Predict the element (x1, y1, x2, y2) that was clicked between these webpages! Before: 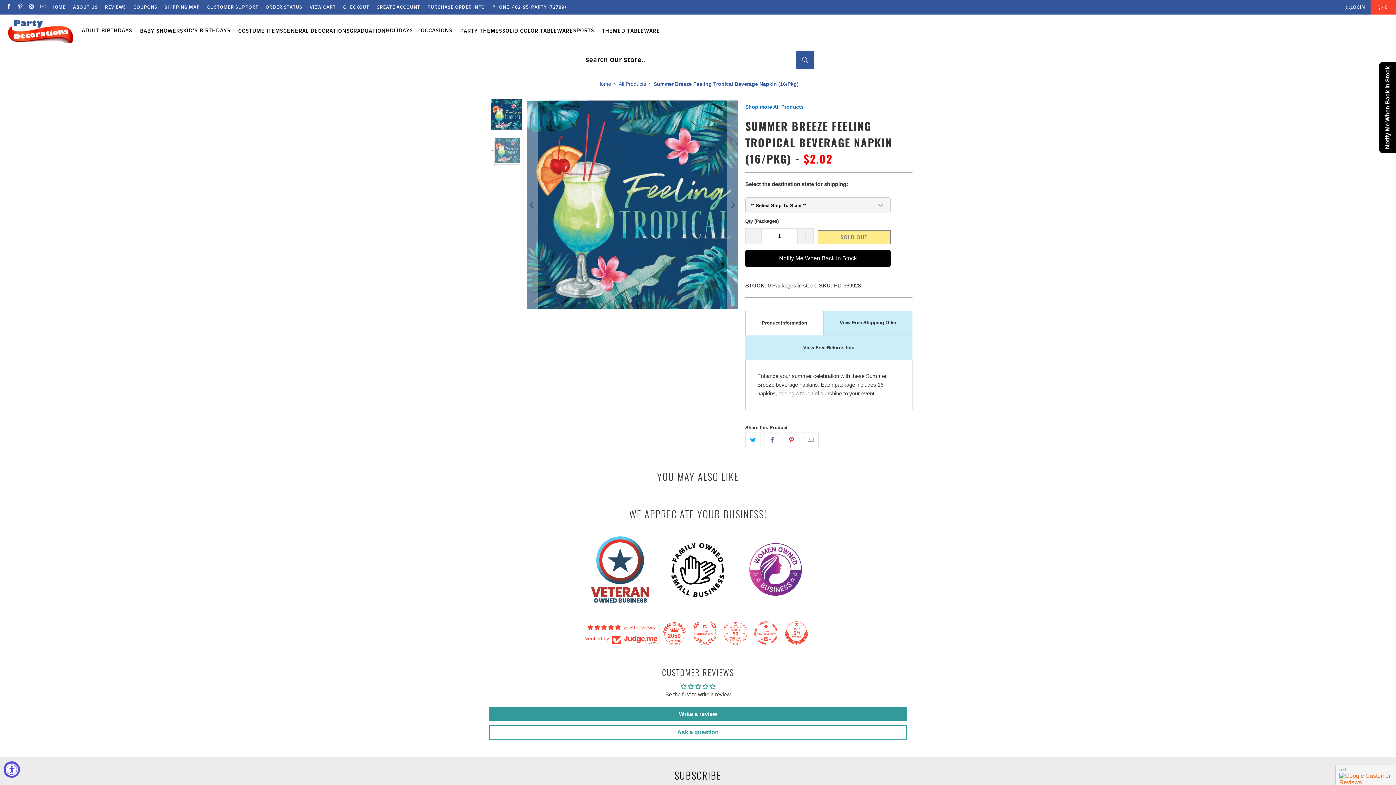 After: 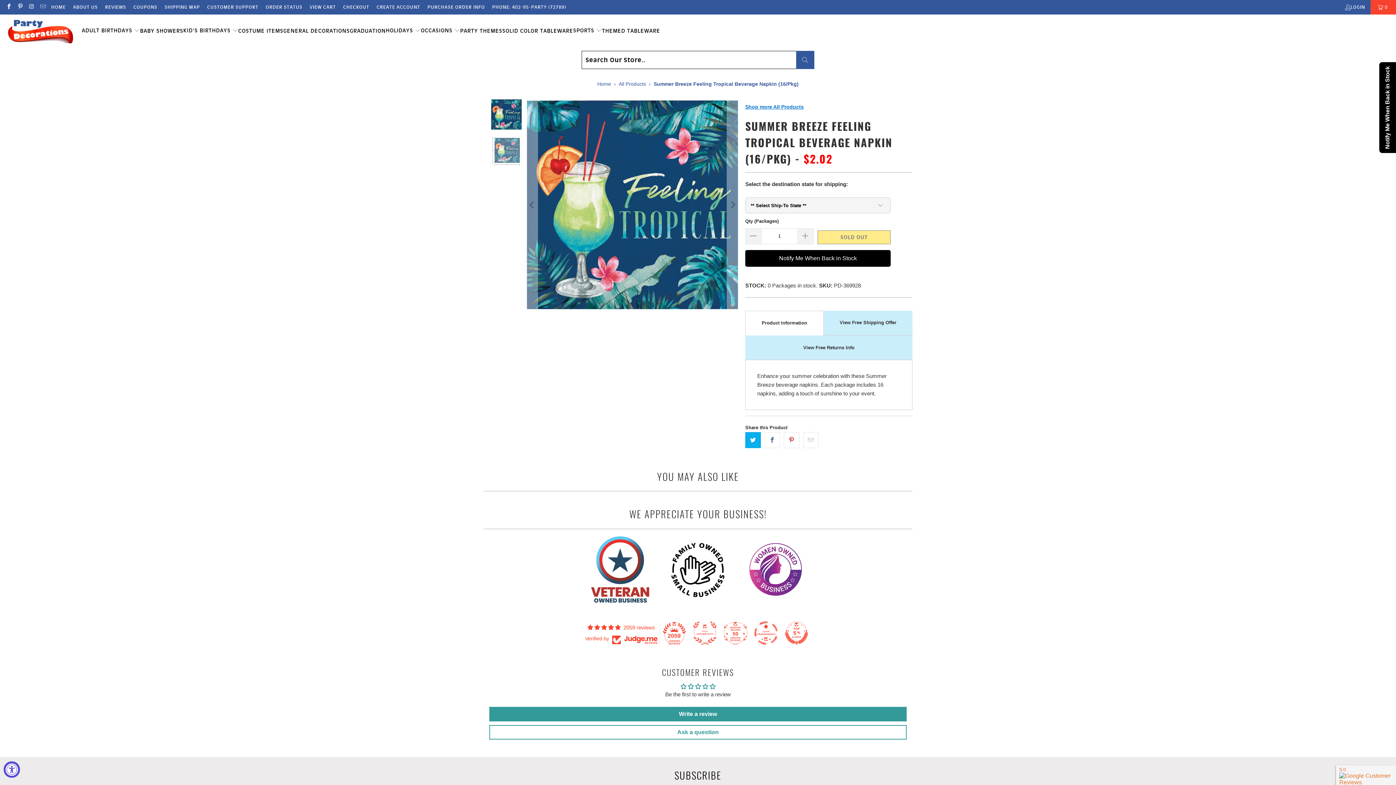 Action: bbox: (745, 432, 761, 448)